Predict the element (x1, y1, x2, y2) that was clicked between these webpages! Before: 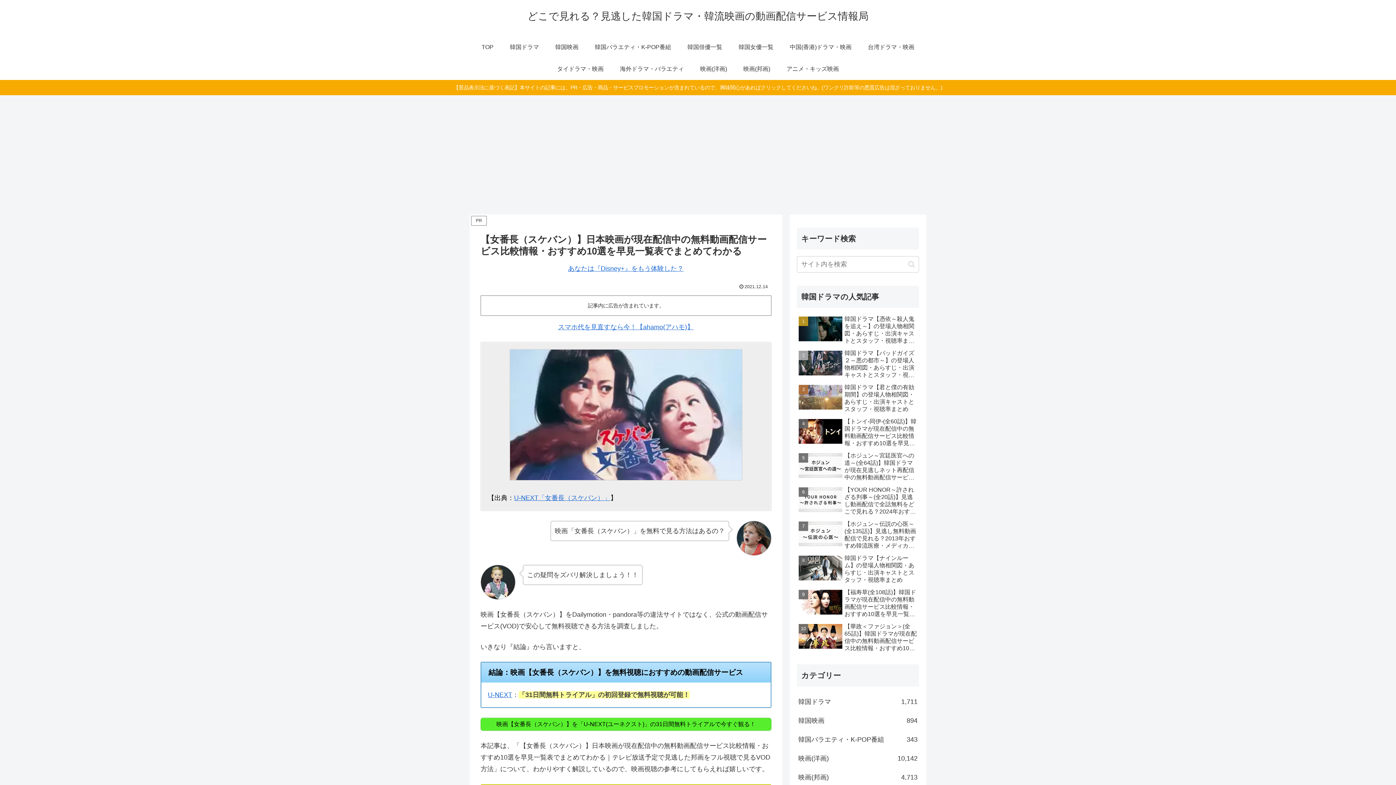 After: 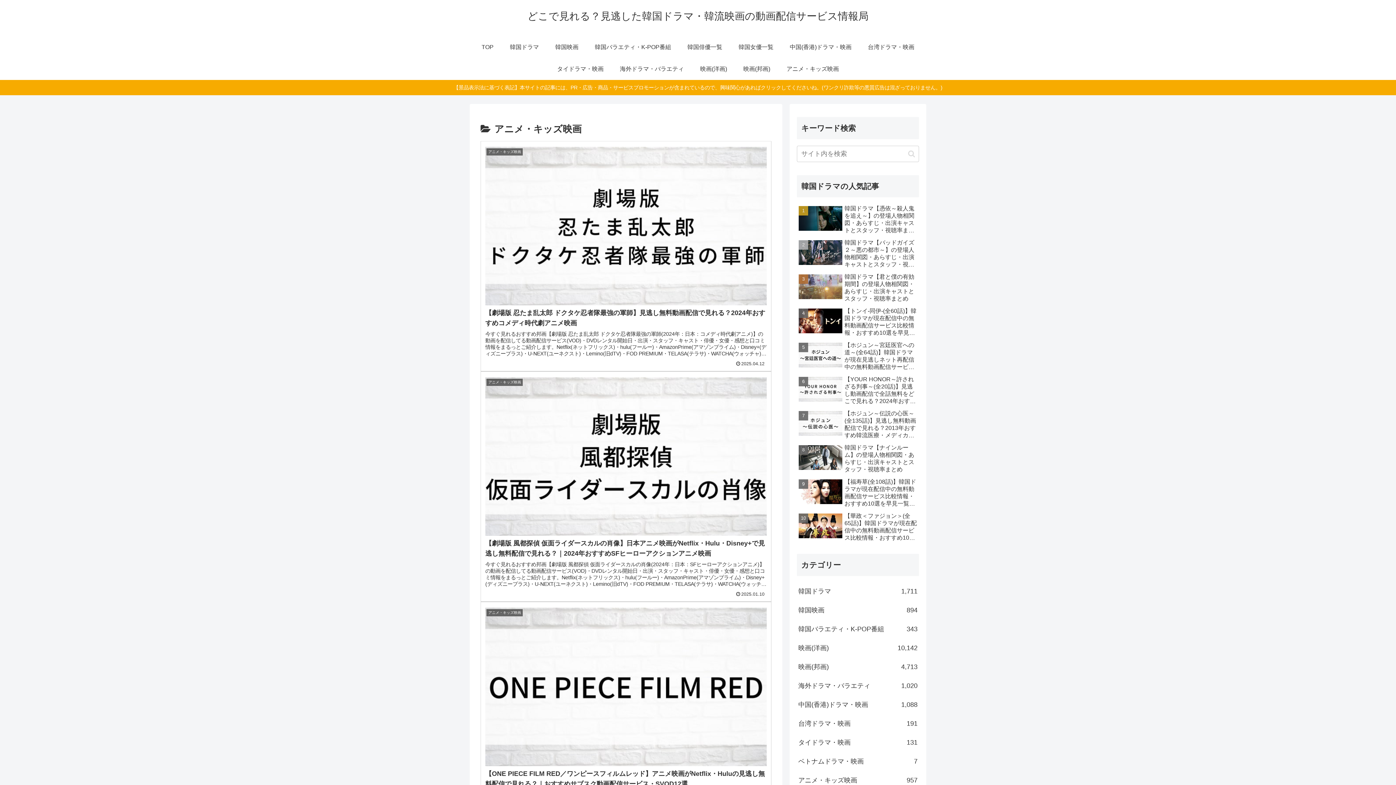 Action: label: アニメ・キッズ映画 bbox: (778, 58, 847, 80)